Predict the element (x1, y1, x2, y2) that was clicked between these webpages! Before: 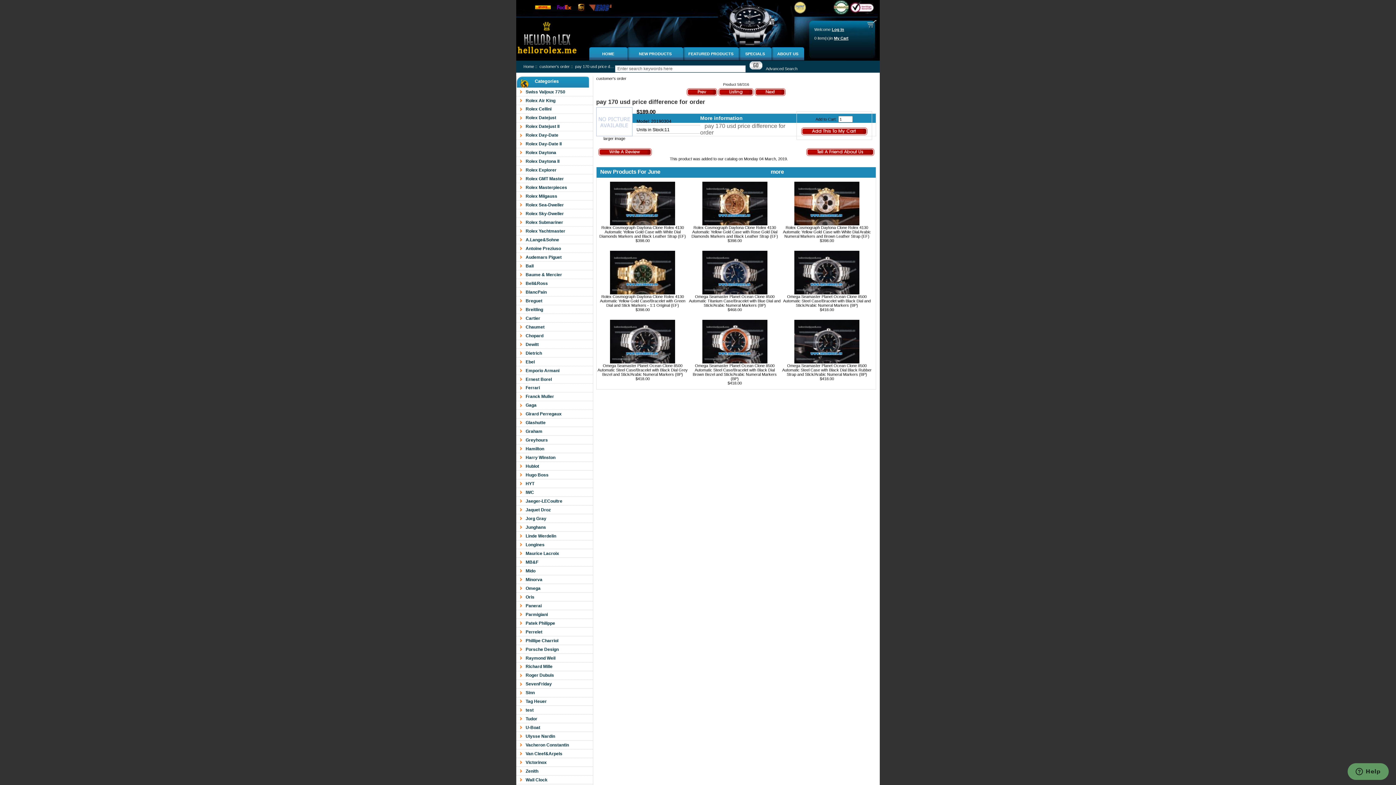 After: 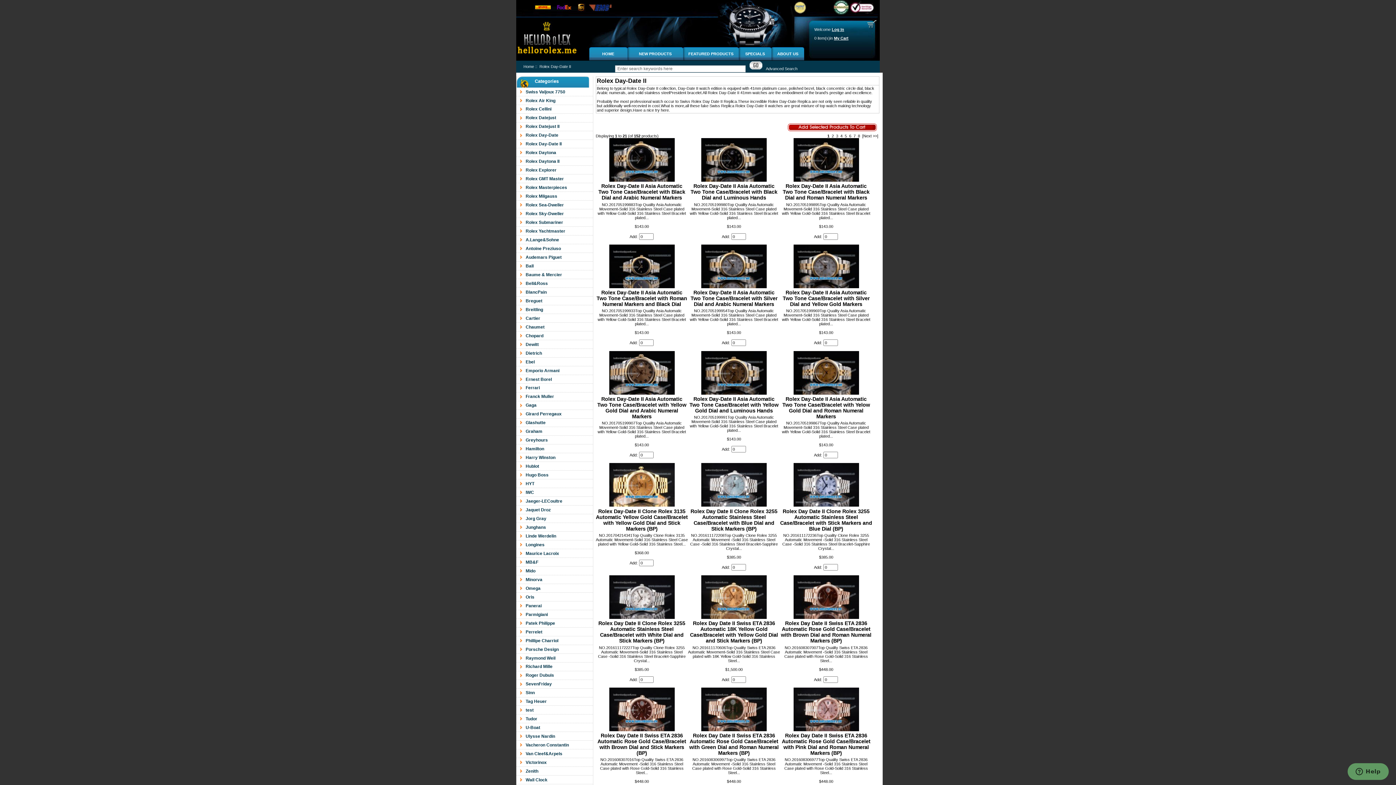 Action: label: Rolex Day-Date II bbox: (516, 139, 593, 148)